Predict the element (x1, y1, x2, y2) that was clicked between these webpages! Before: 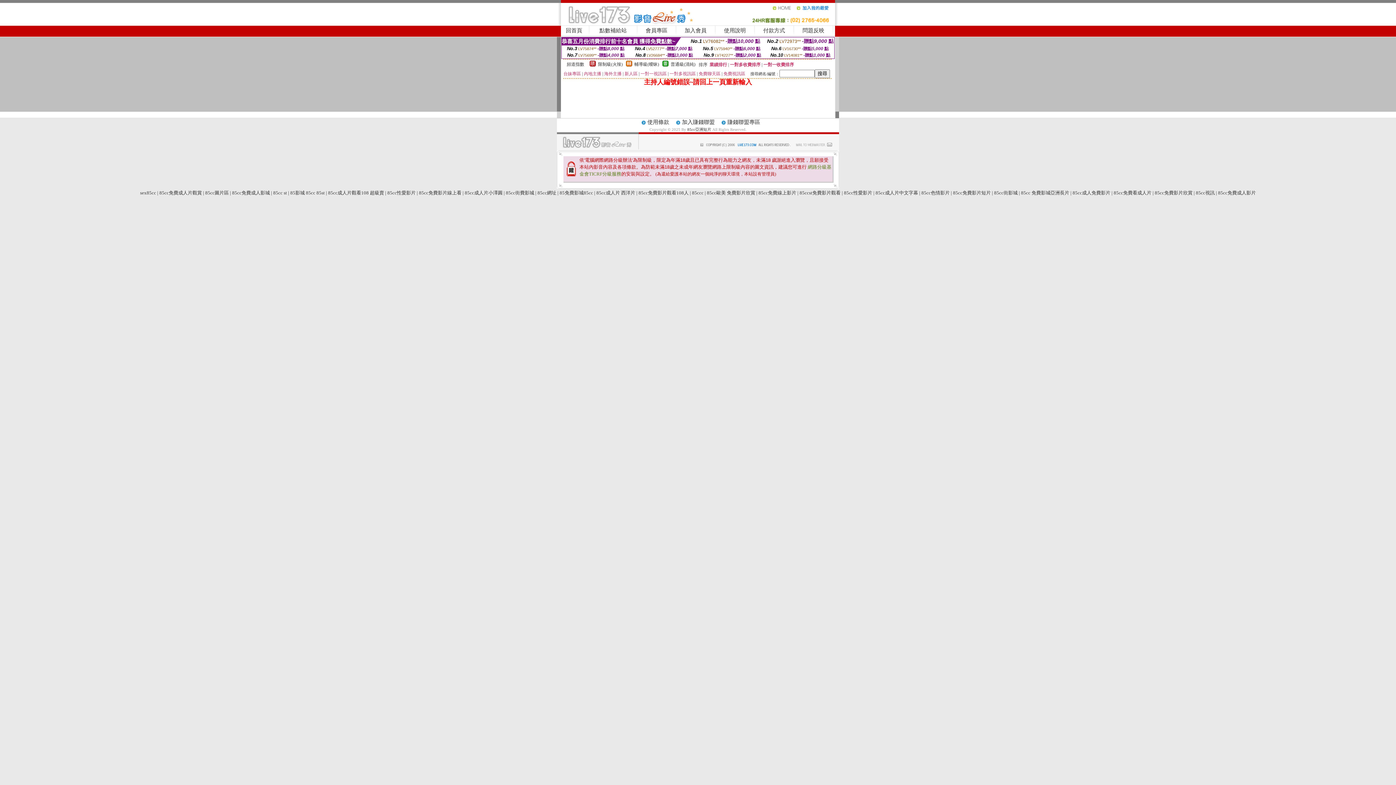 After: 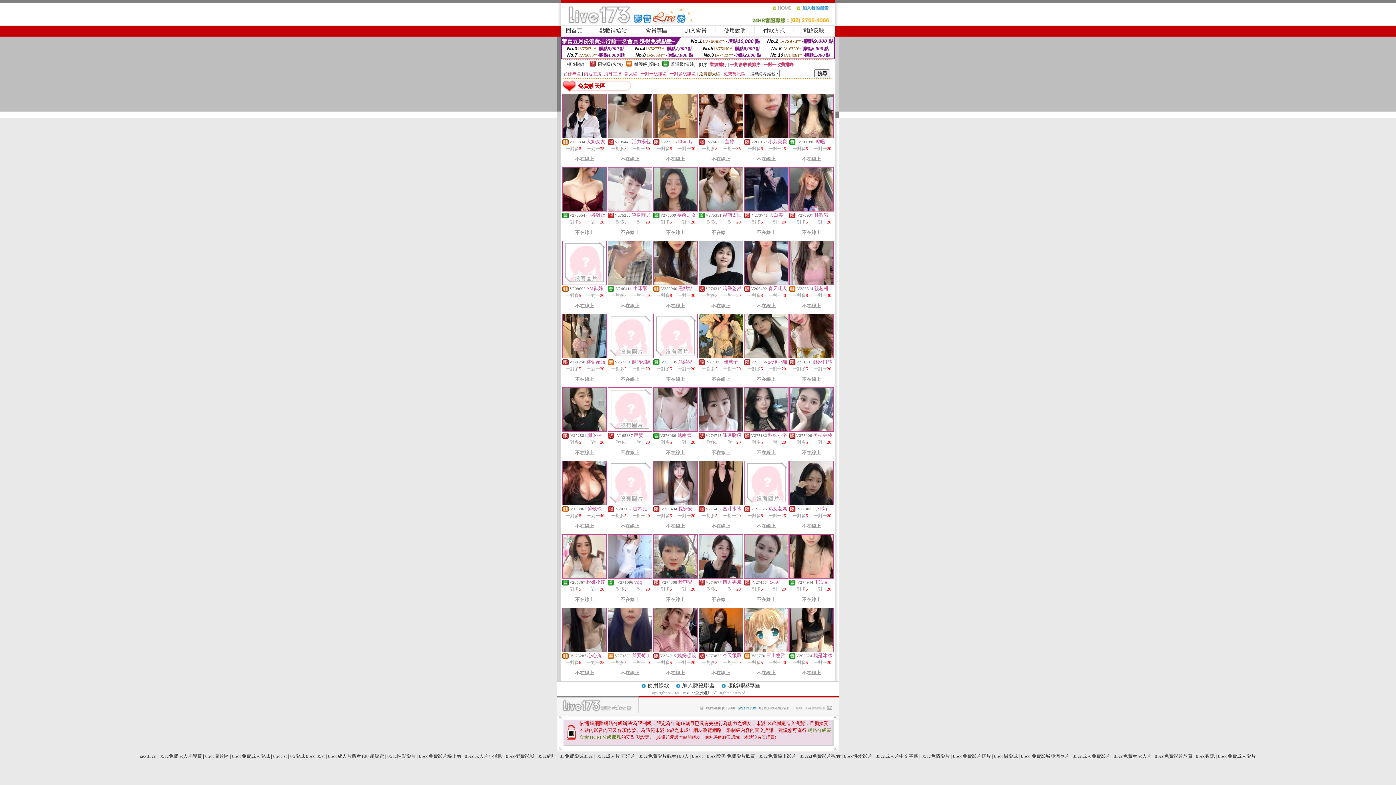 Action: label: 免費聊天區 bbox: (698, 71, 720, 76)